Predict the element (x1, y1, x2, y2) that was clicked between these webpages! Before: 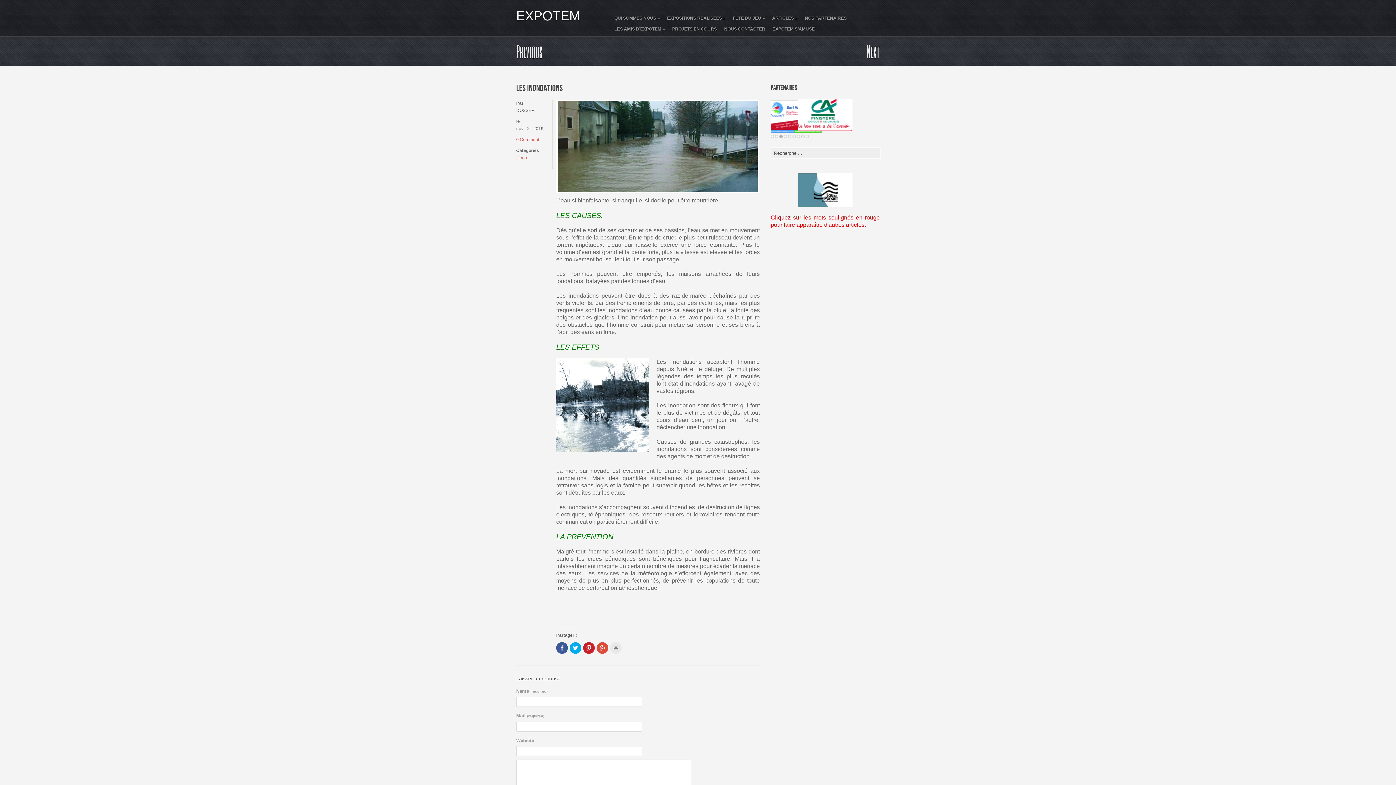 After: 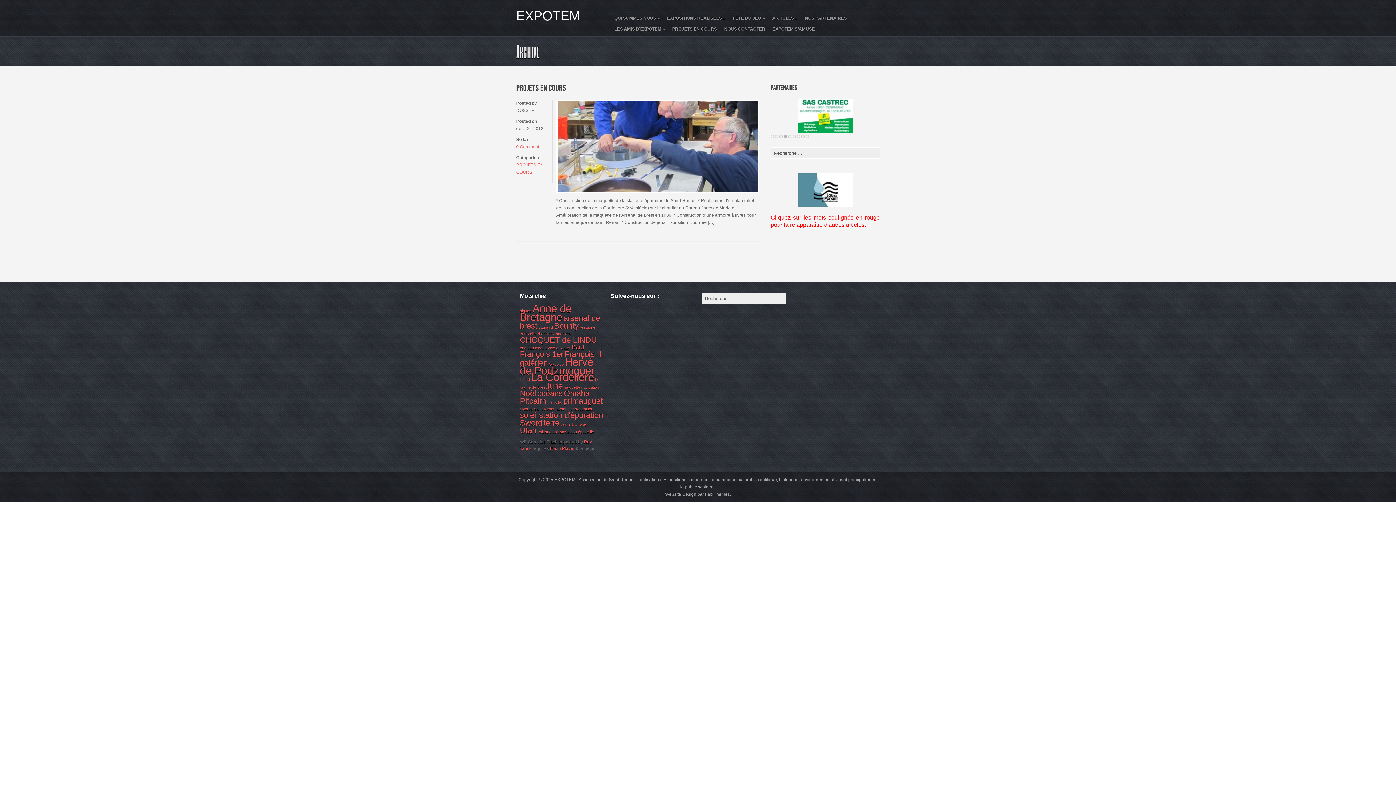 Action: bbox: (668, 23, 720, 34) label: PROJETS EN COURS